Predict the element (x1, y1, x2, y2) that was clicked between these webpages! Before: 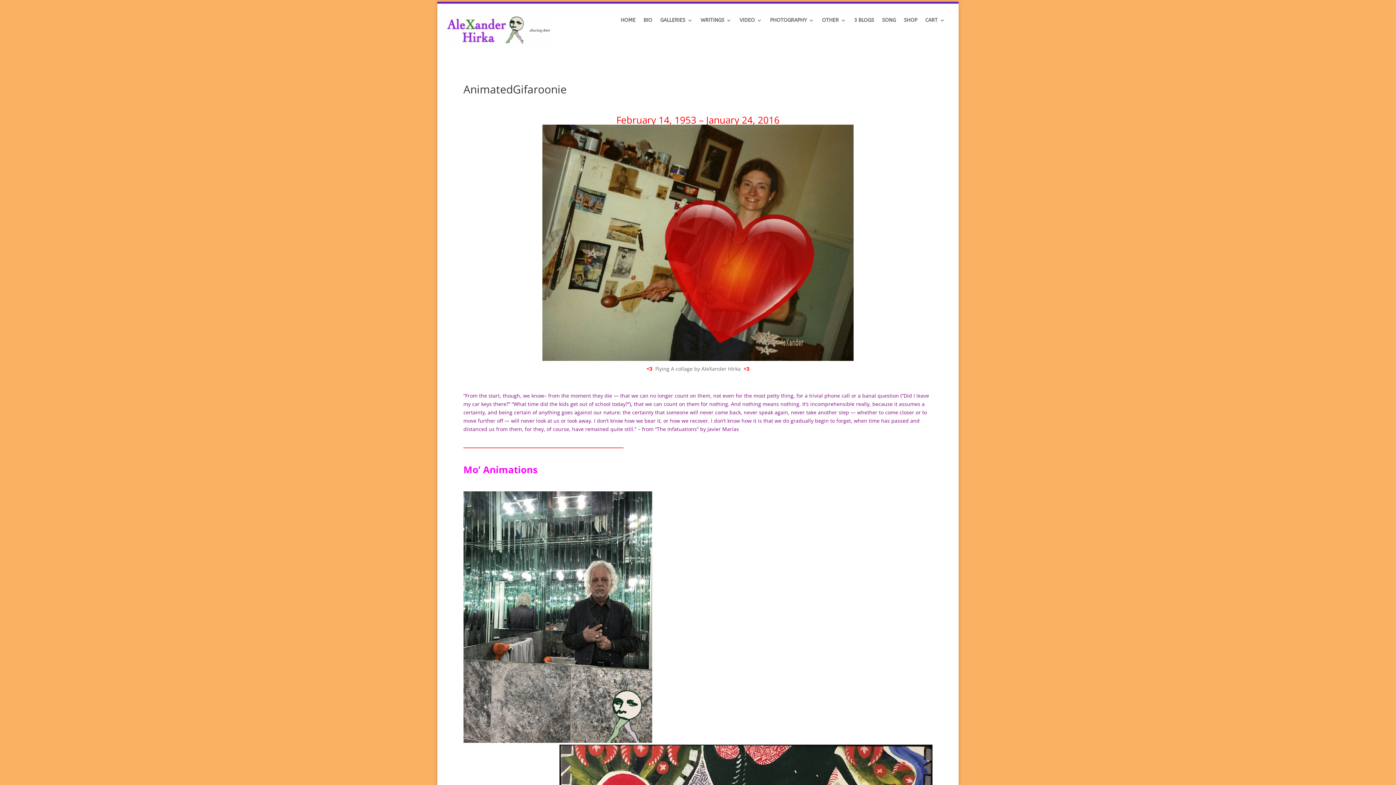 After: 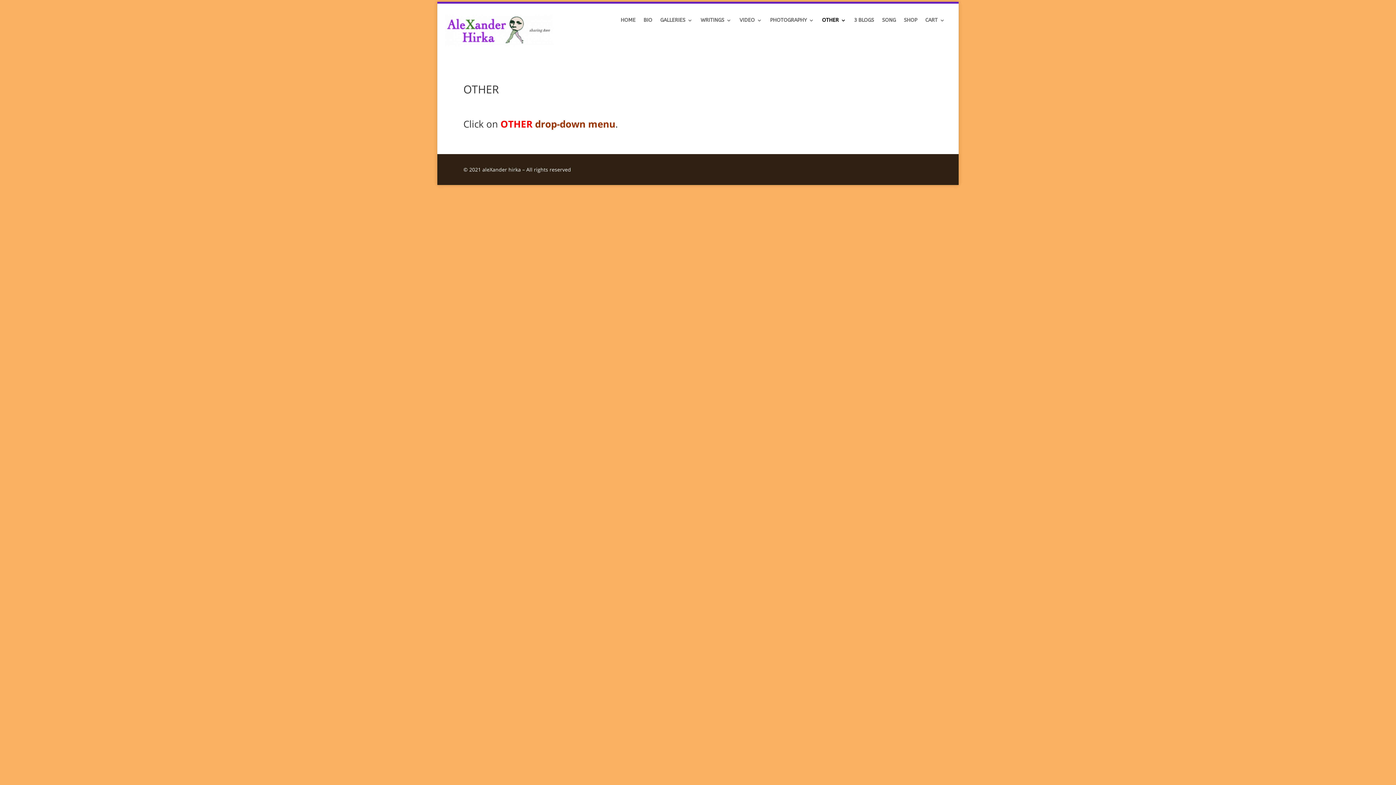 Action: label: OTHER bbox: (822, 17, 846, 25)